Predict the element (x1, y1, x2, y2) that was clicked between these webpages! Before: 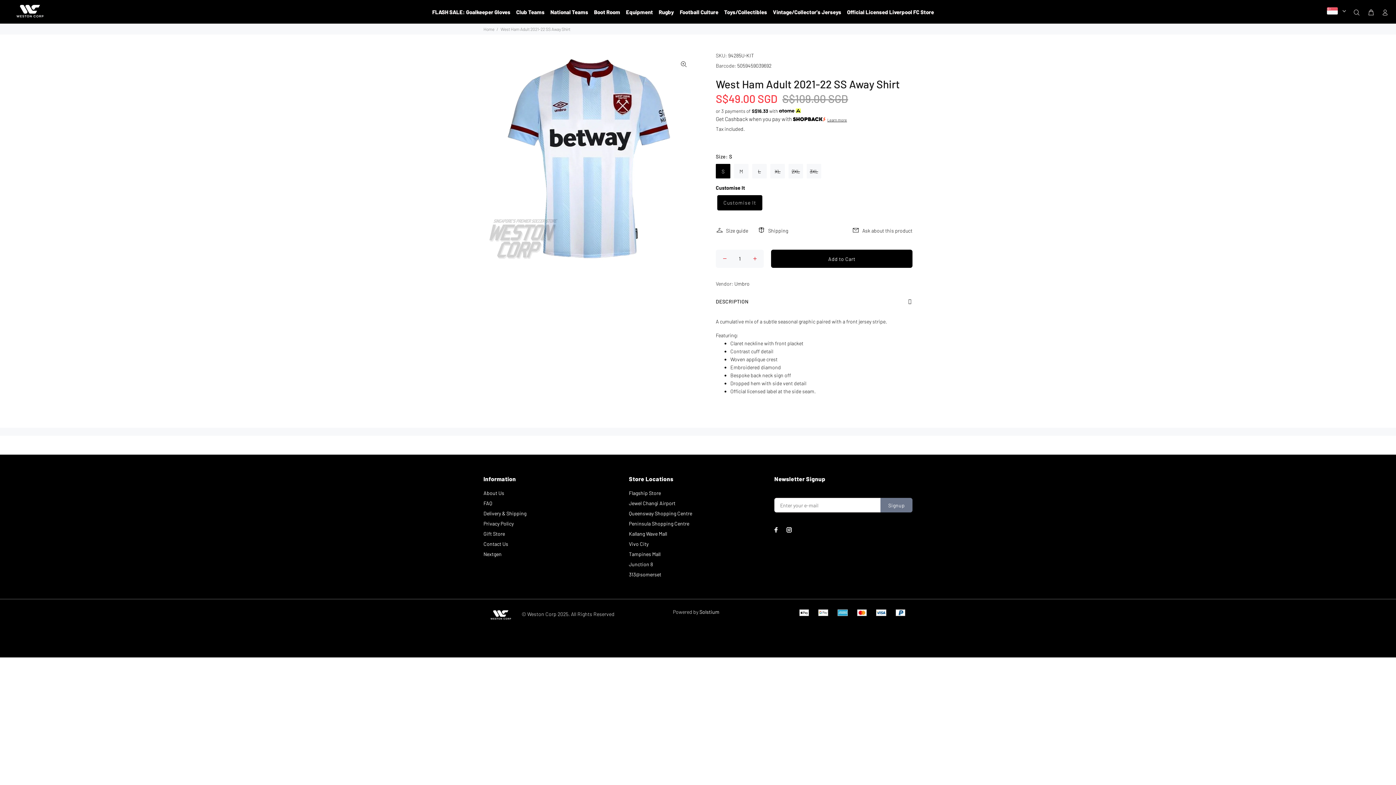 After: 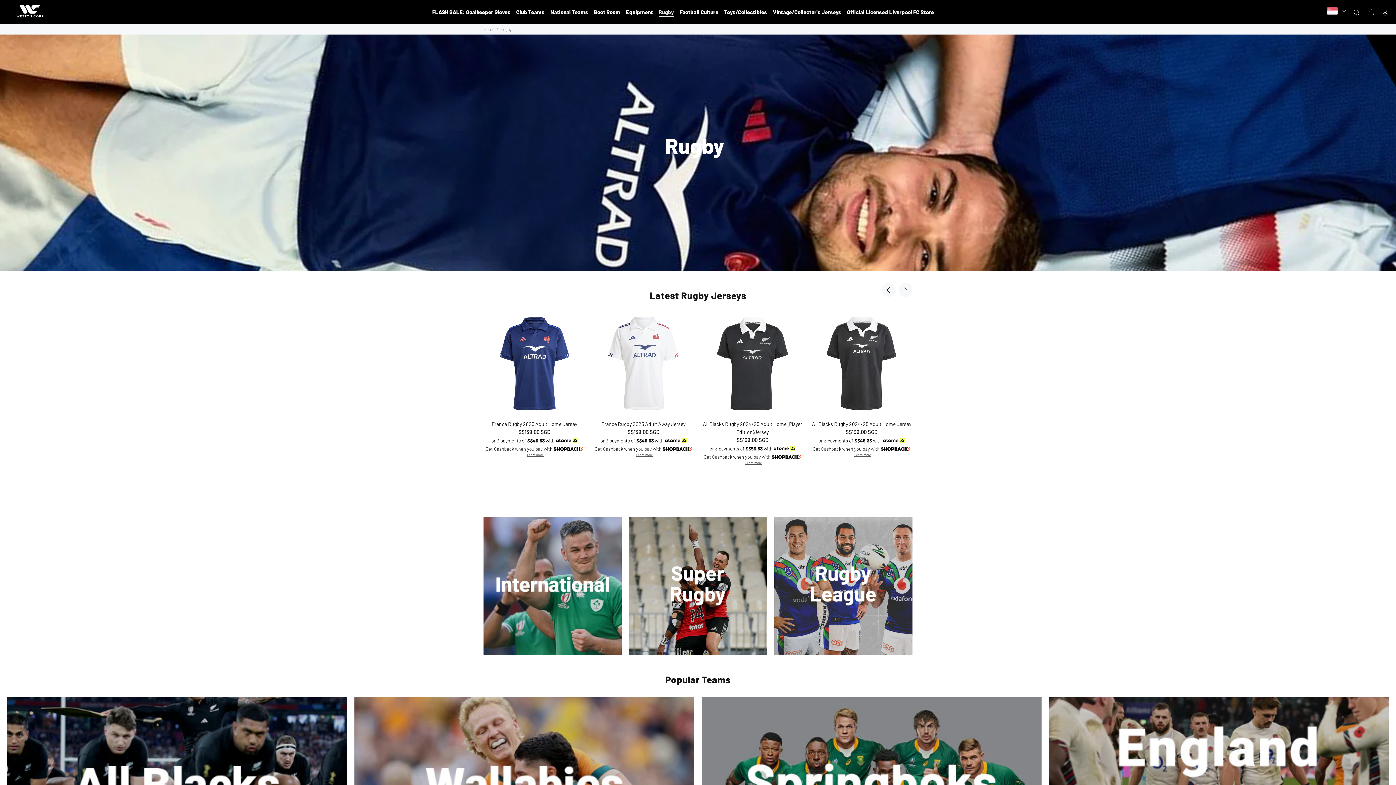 Action: bbox: (656, 6, 677, 17) label: Rugby